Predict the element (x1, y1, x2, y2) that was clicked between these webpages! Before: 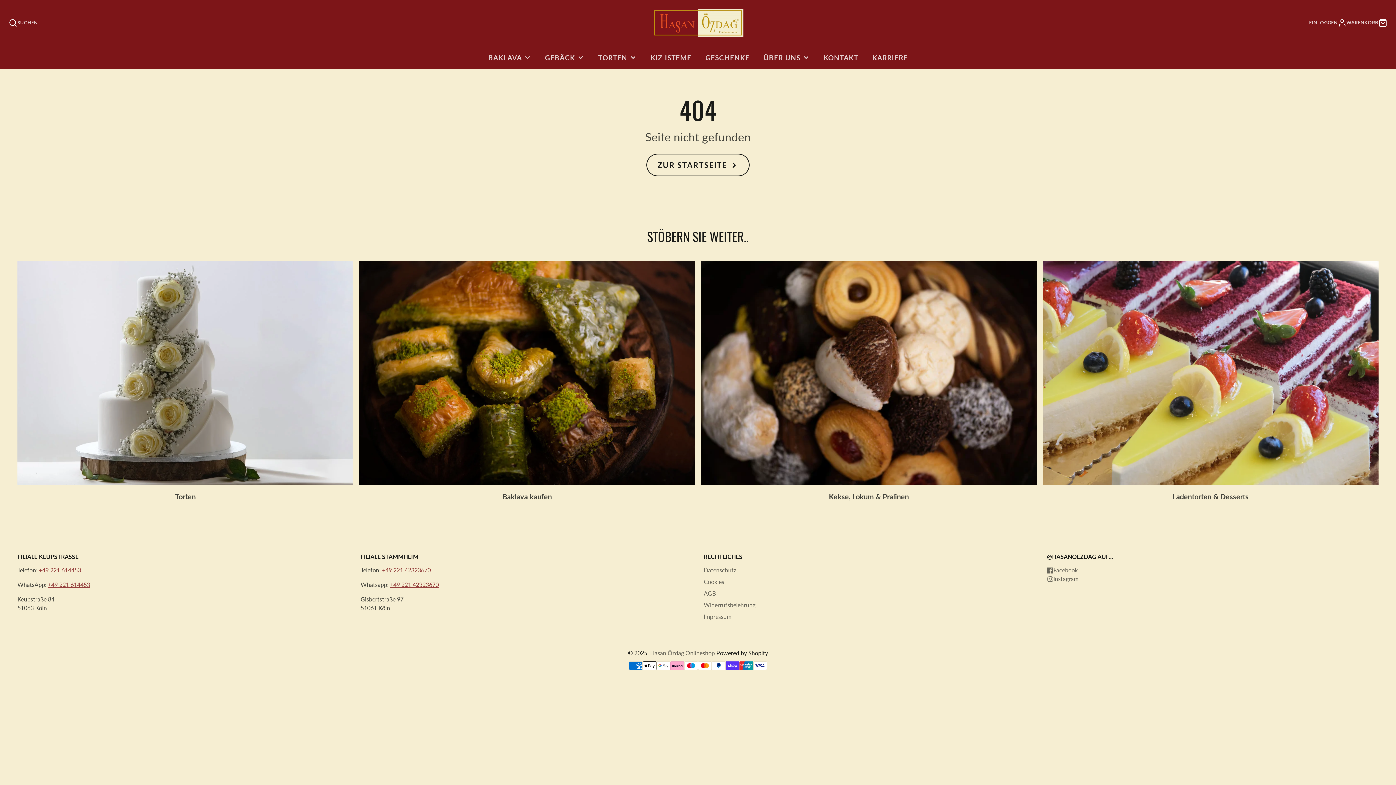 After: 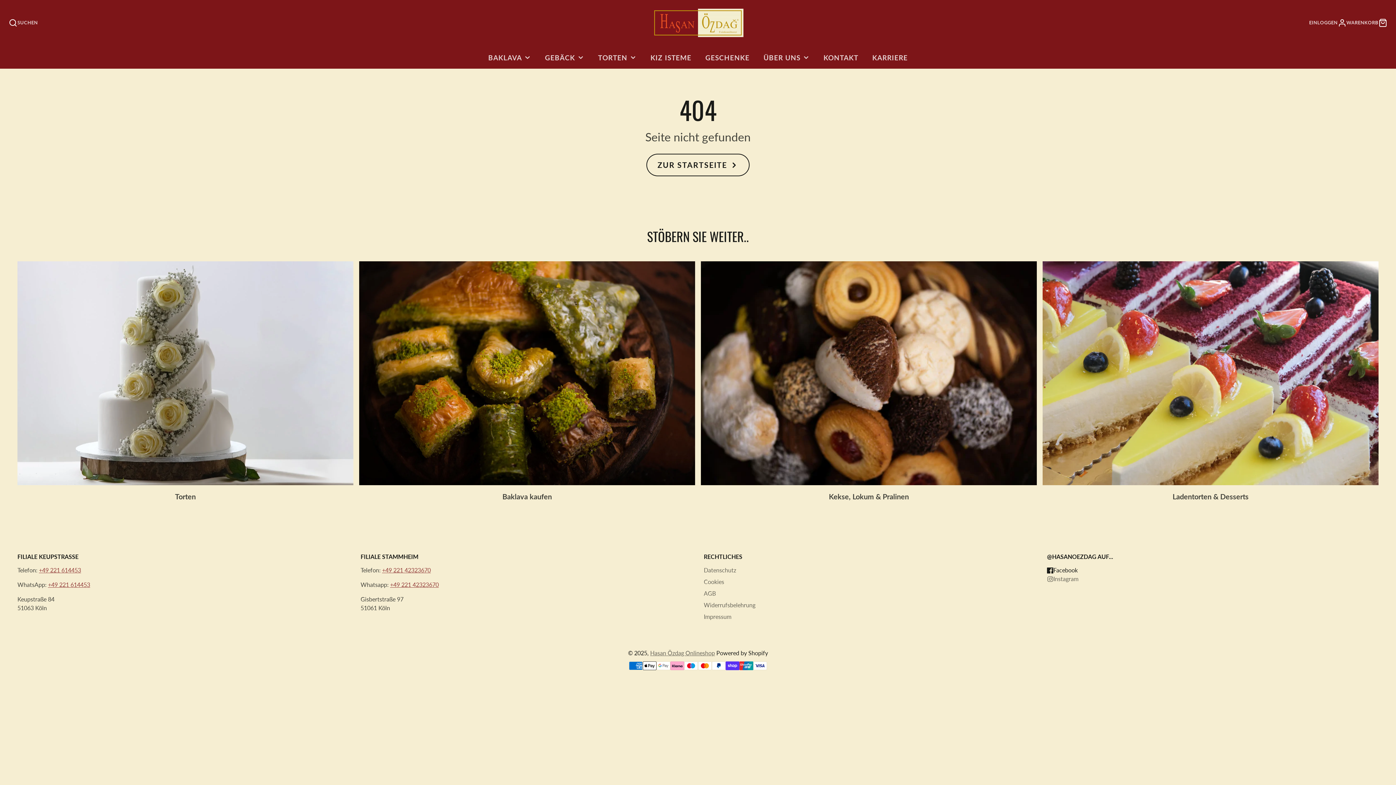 Action: label: Facebook bbox: (1047, 566, 1127, 575)